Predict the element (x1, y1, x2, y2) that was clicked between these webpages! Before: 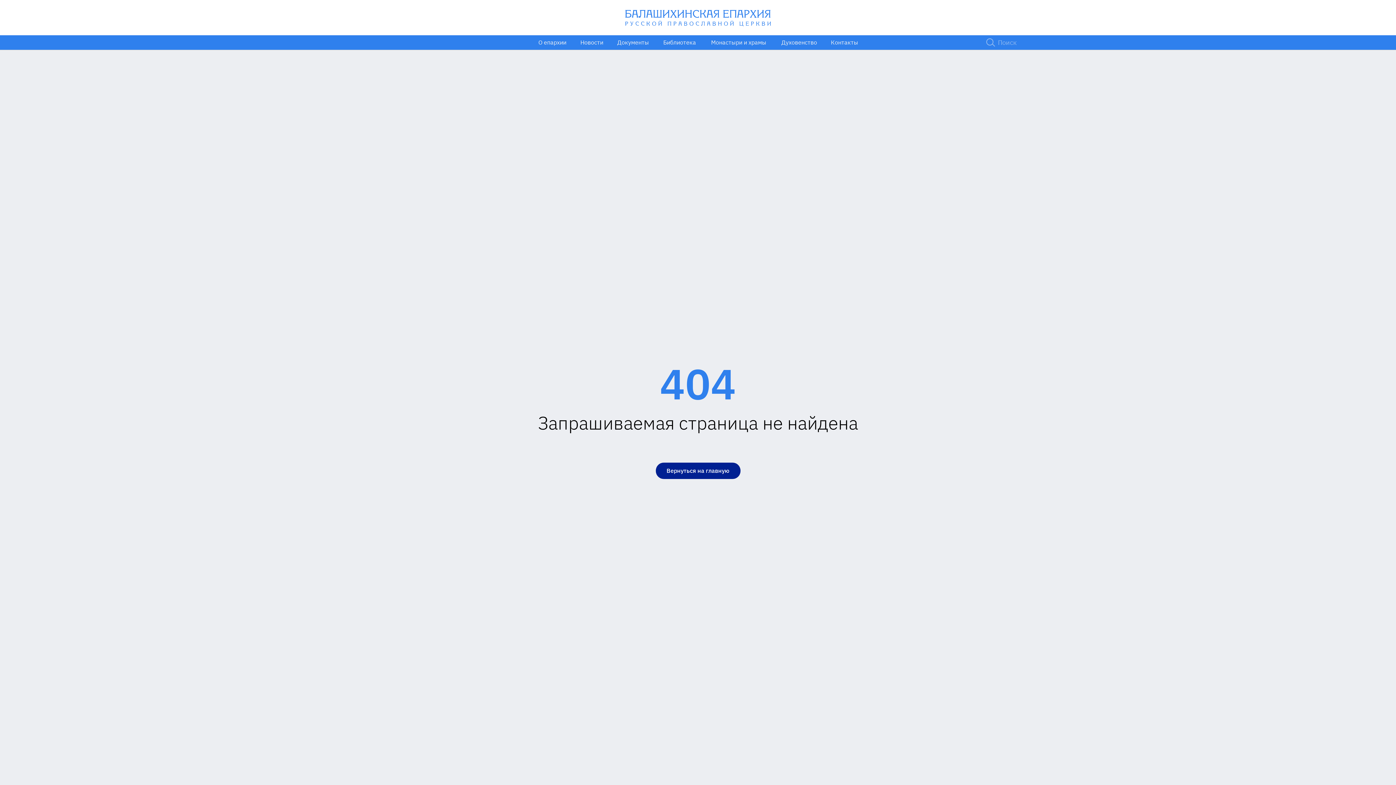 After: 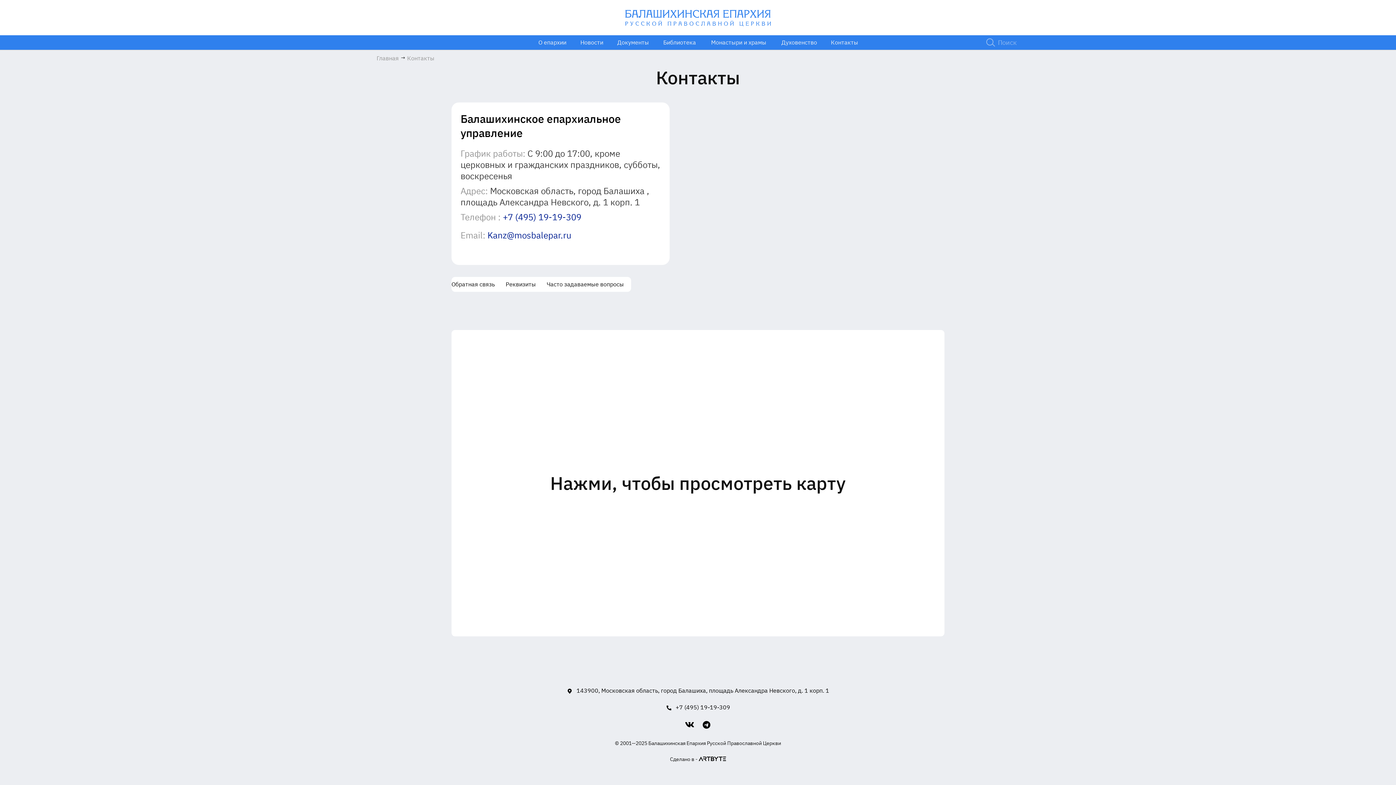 Action: label: Контакты
Контакты bbox: (827, 35, 861, 49)